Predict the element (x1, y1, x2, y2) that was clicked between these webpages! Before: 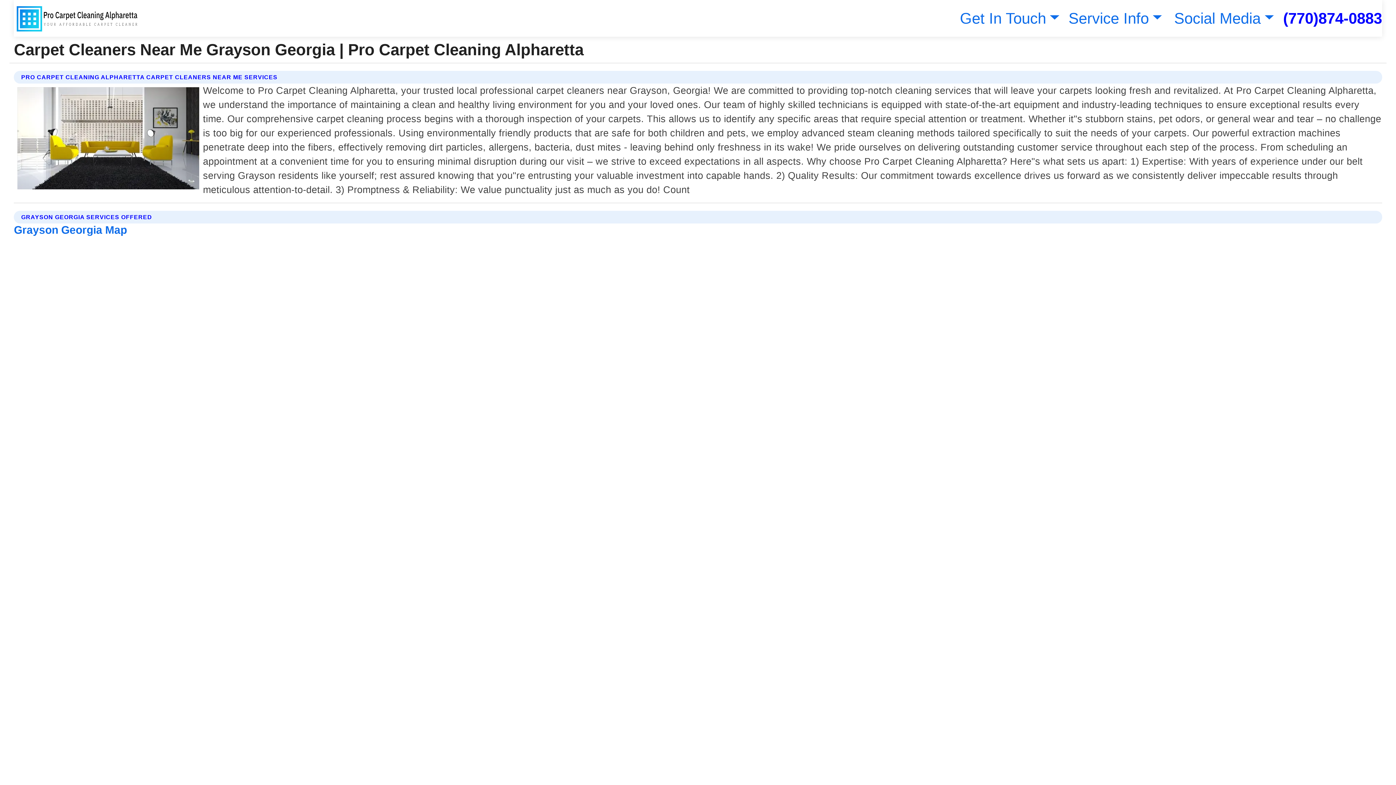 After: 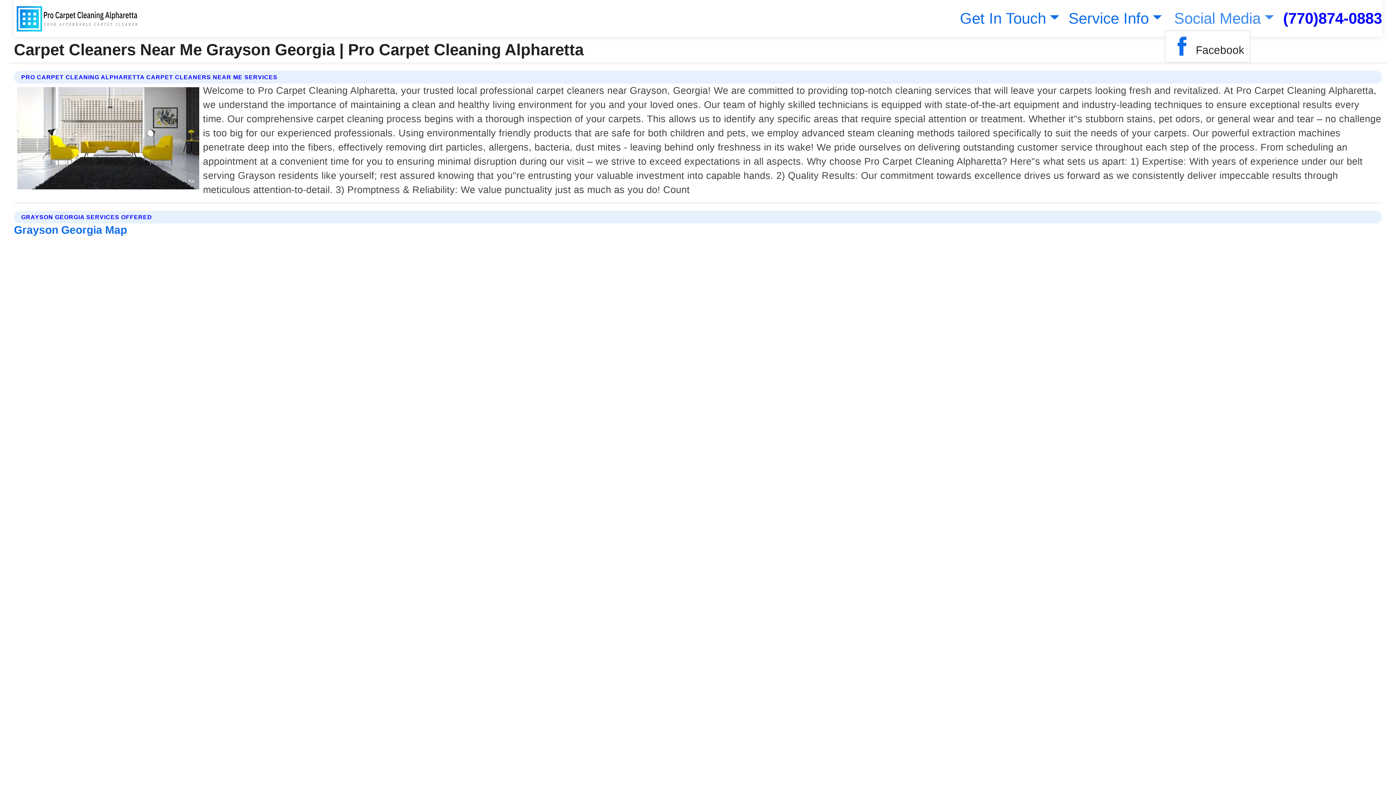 Action: bbox: (1171, 9, 1274, 26) label: Social Media